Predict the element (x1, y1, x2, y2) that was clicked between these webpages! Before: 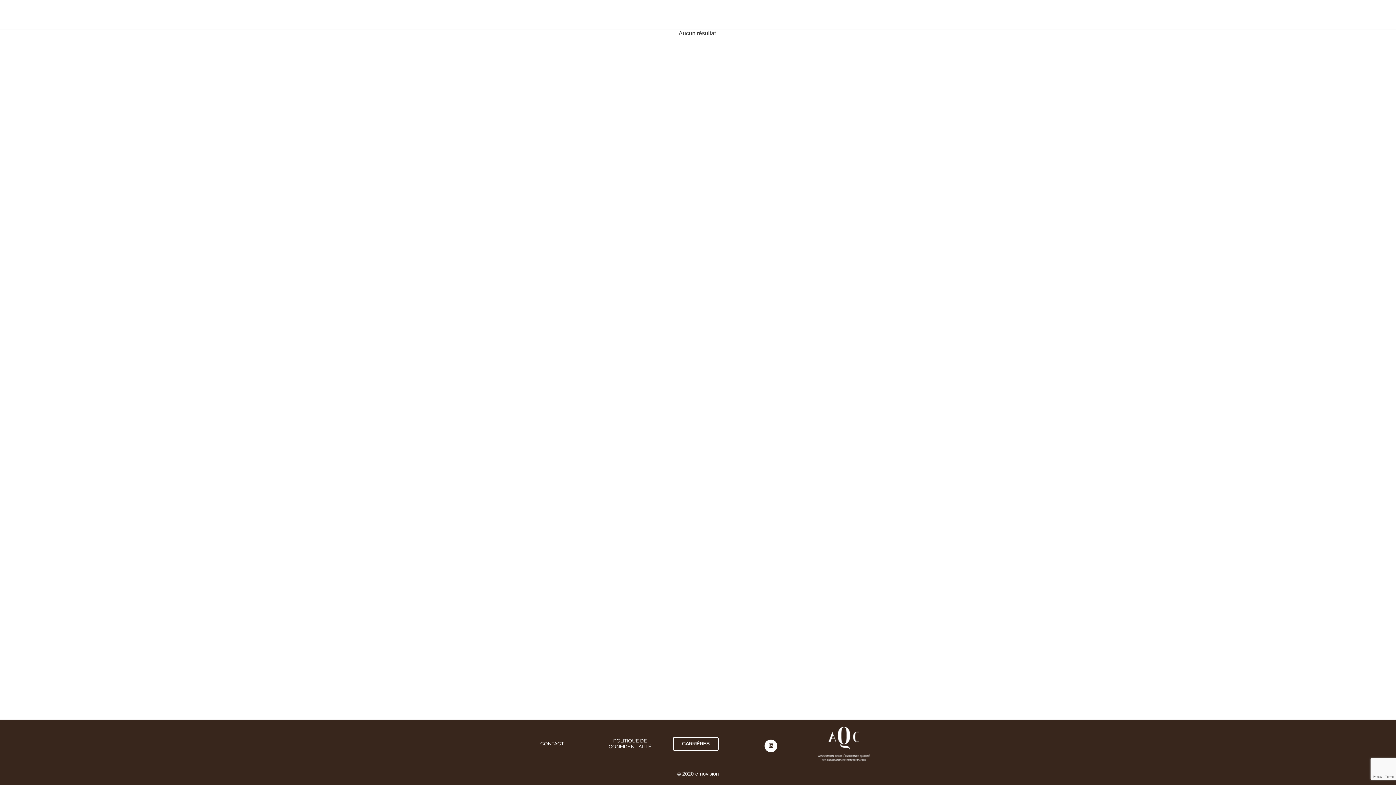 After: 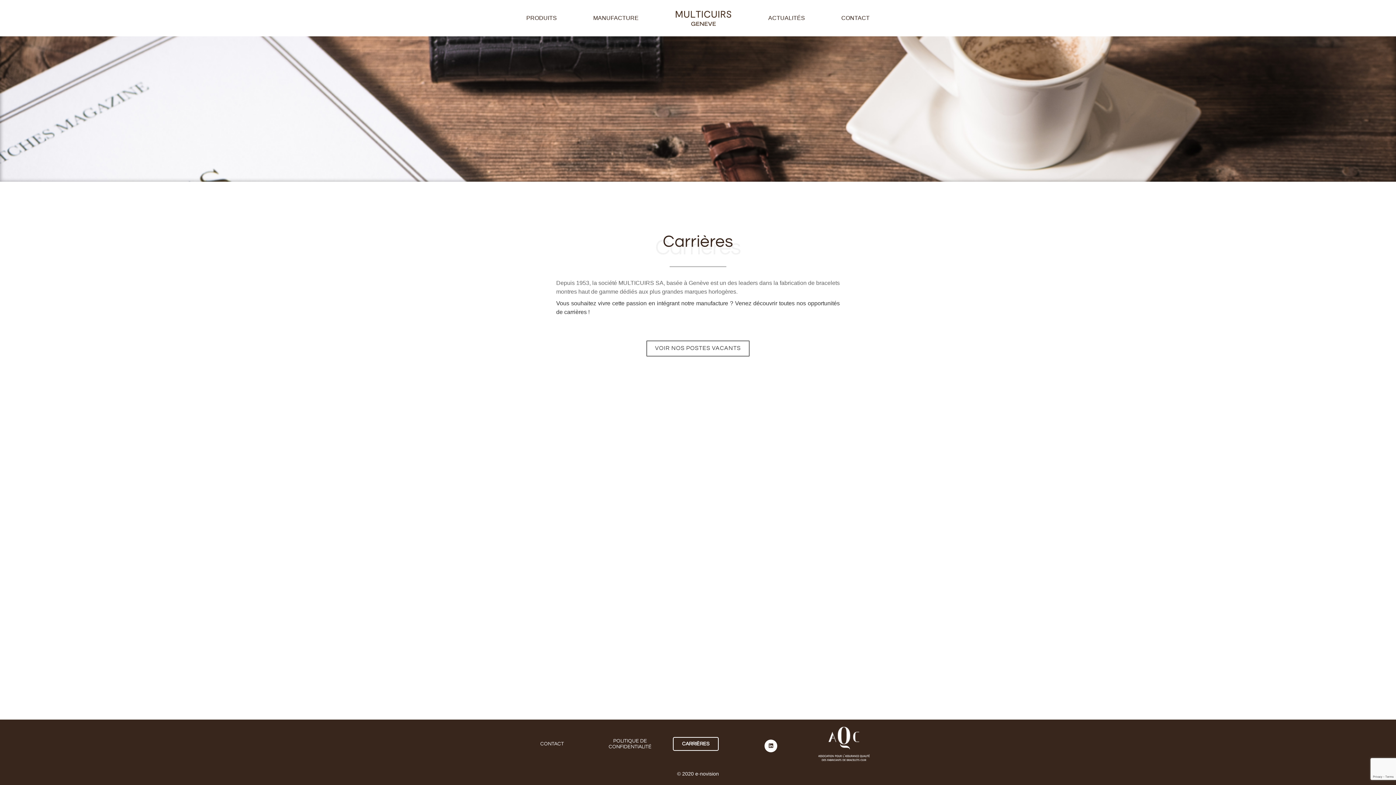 Action: bbox: (673, 737, 718, 751) label: CARRIÈRES